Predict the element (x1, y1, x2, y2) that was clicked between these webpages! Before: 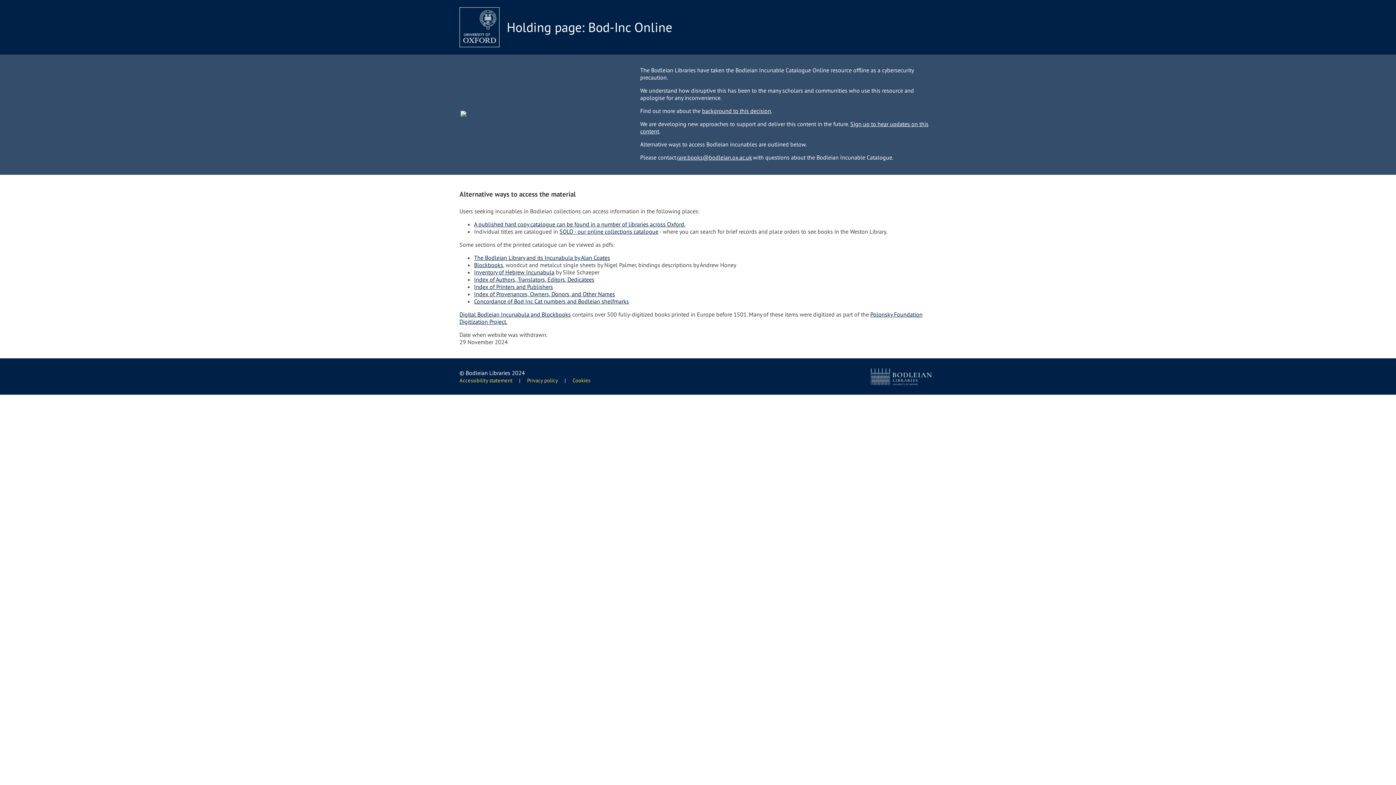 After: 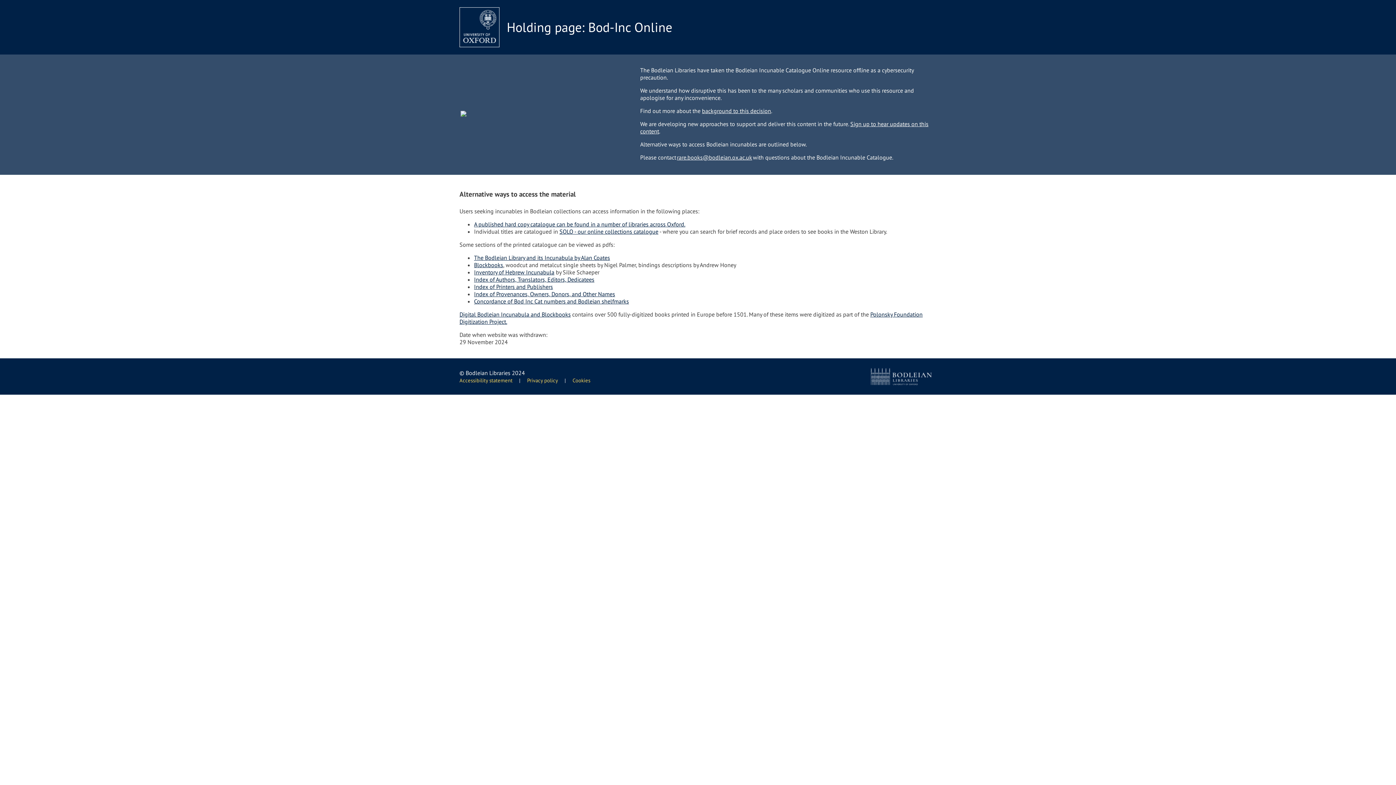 Action: label: Index of Provenances, Owners, Donors, and Other Names bbox: (474, 290, 615, 297)